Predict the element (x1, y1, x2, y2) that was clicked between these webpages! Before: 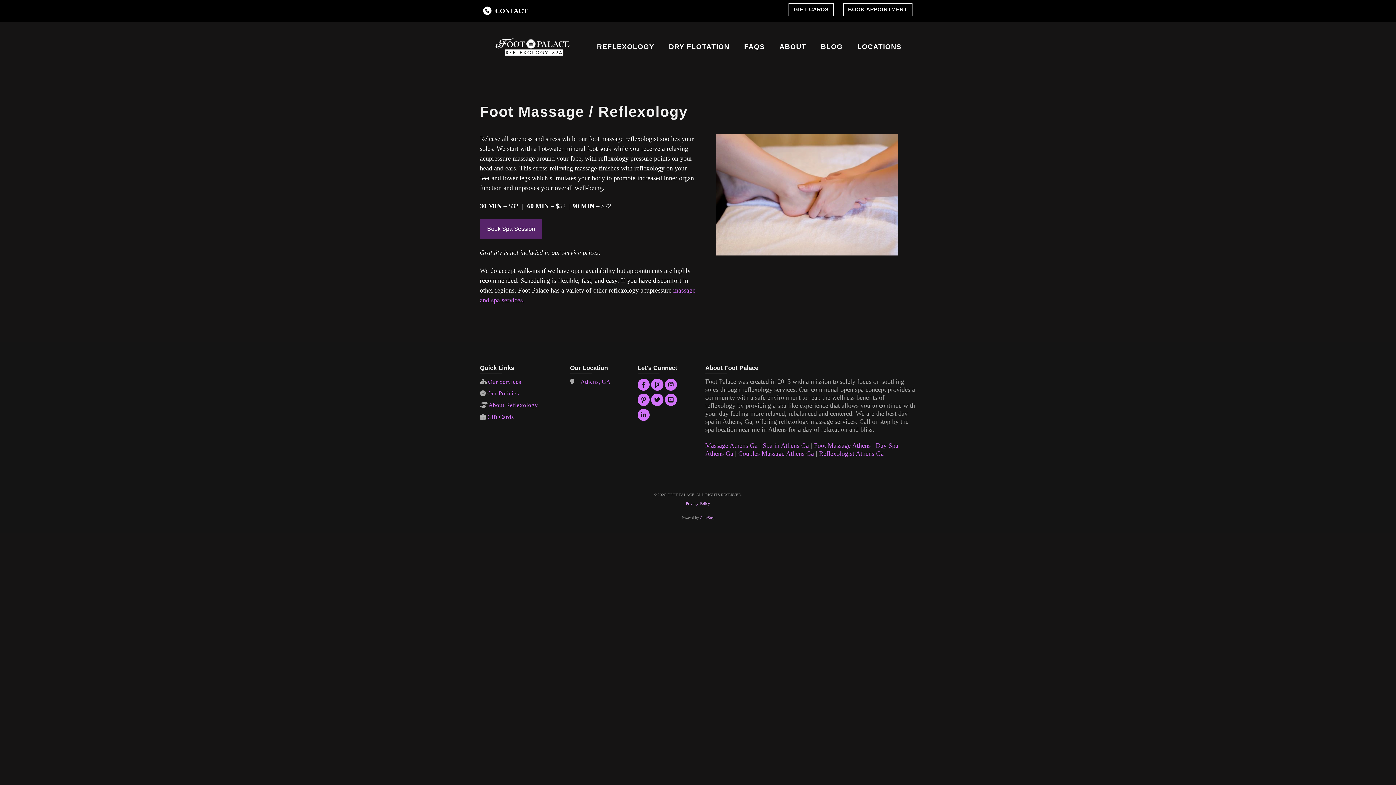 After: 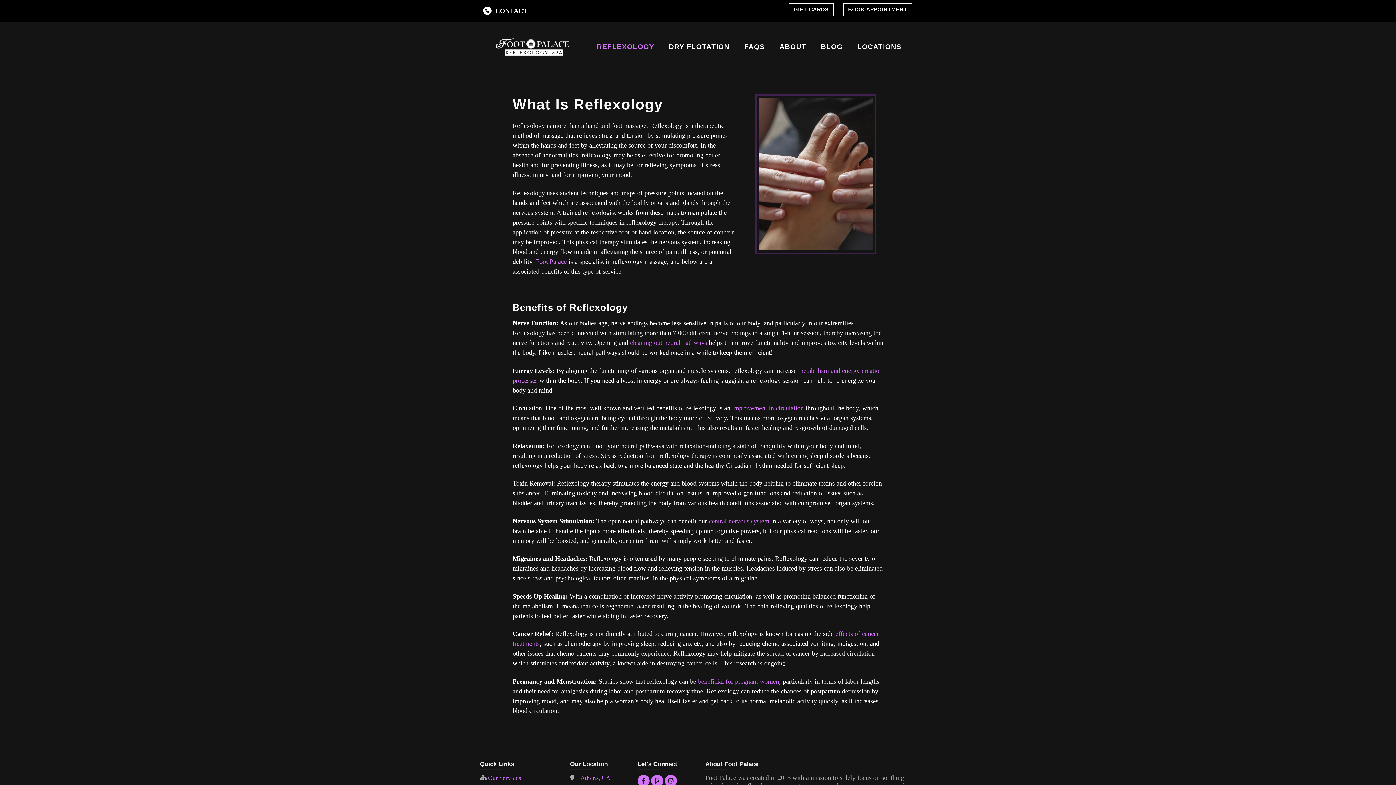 Action: label: About Reflexology bbox: (488, 401, 538, 408)